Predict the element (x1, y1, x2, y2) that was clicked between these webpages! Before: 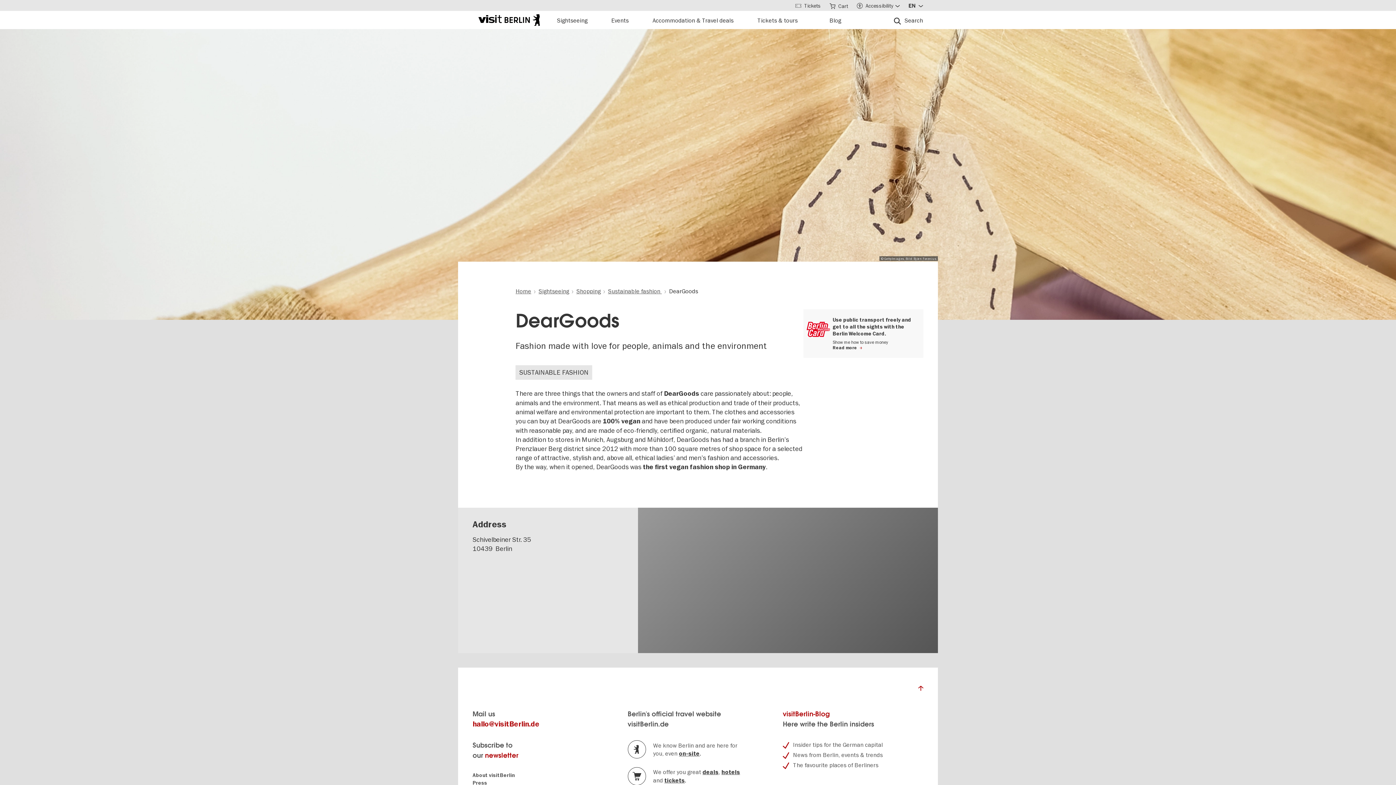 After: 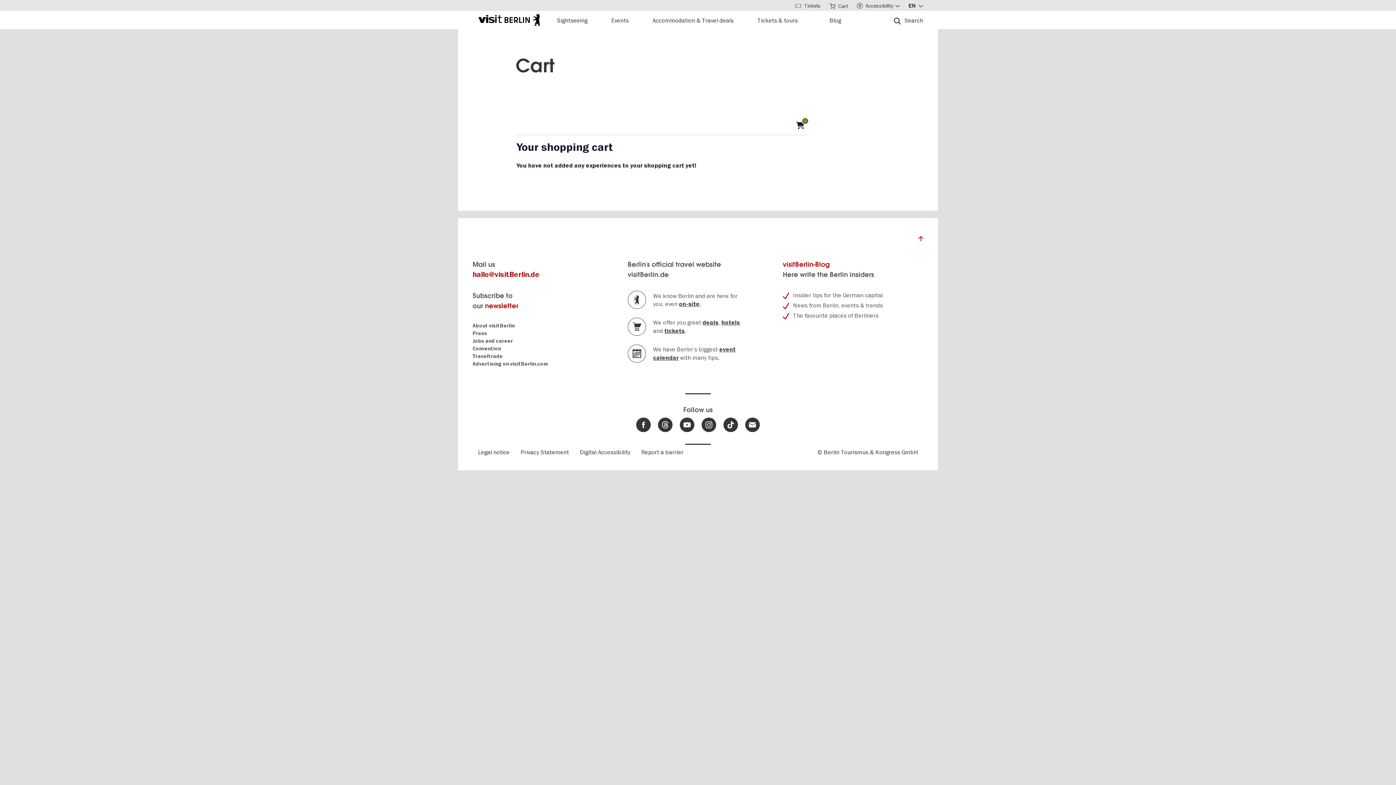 Action: label: Cart bbox: (825, 0, 852, 10)